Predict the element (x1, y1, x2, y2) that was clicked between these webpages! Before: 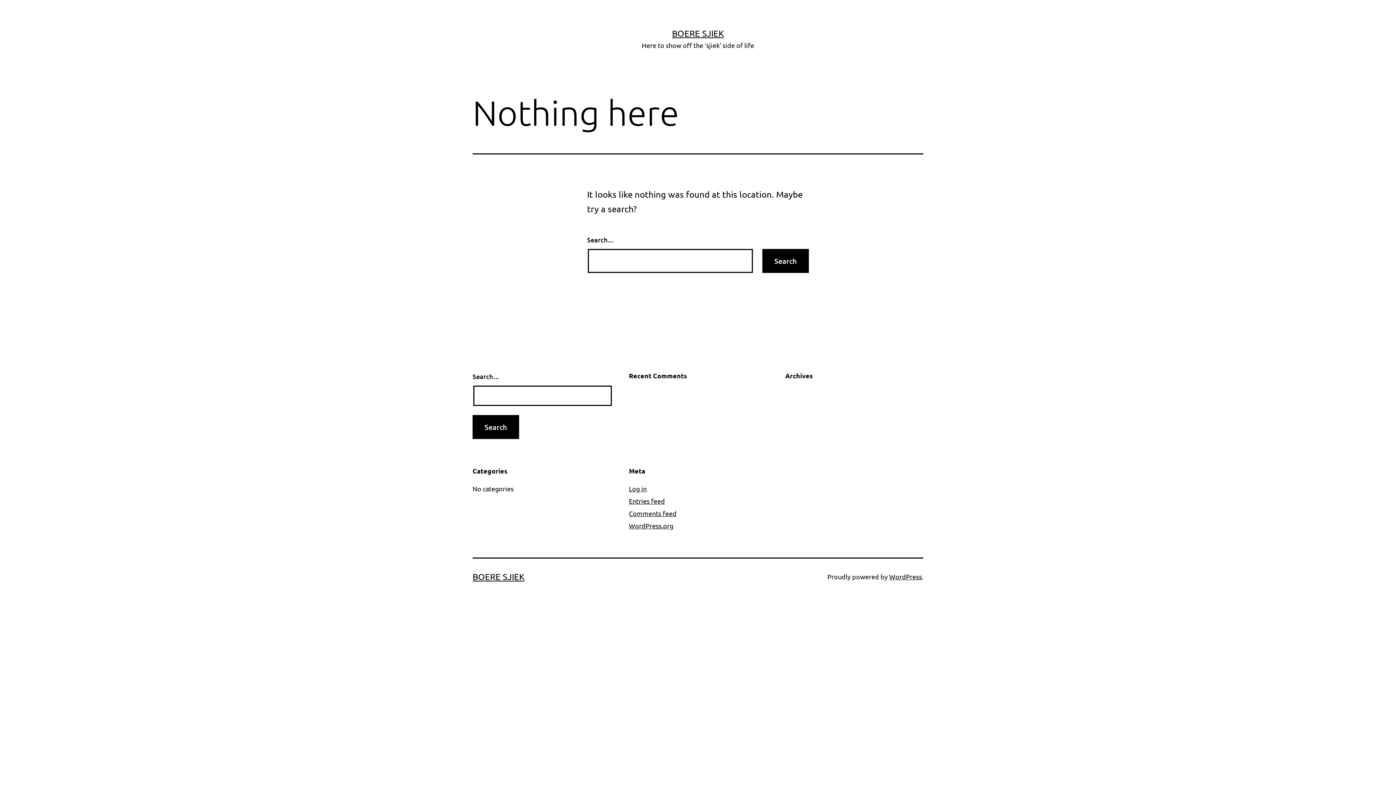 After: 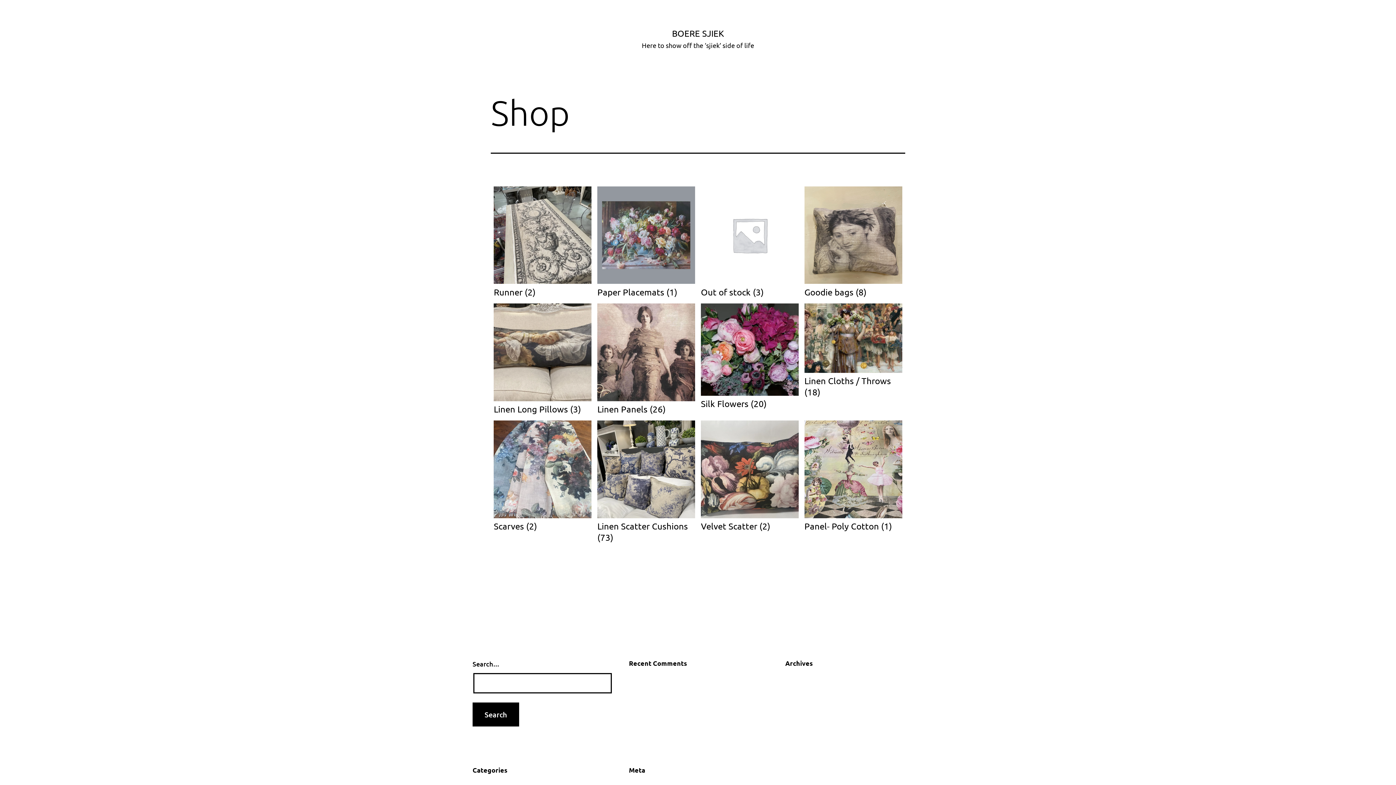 Action: bbox: (672, 28, 724, 38) label: BOERE SJIEK